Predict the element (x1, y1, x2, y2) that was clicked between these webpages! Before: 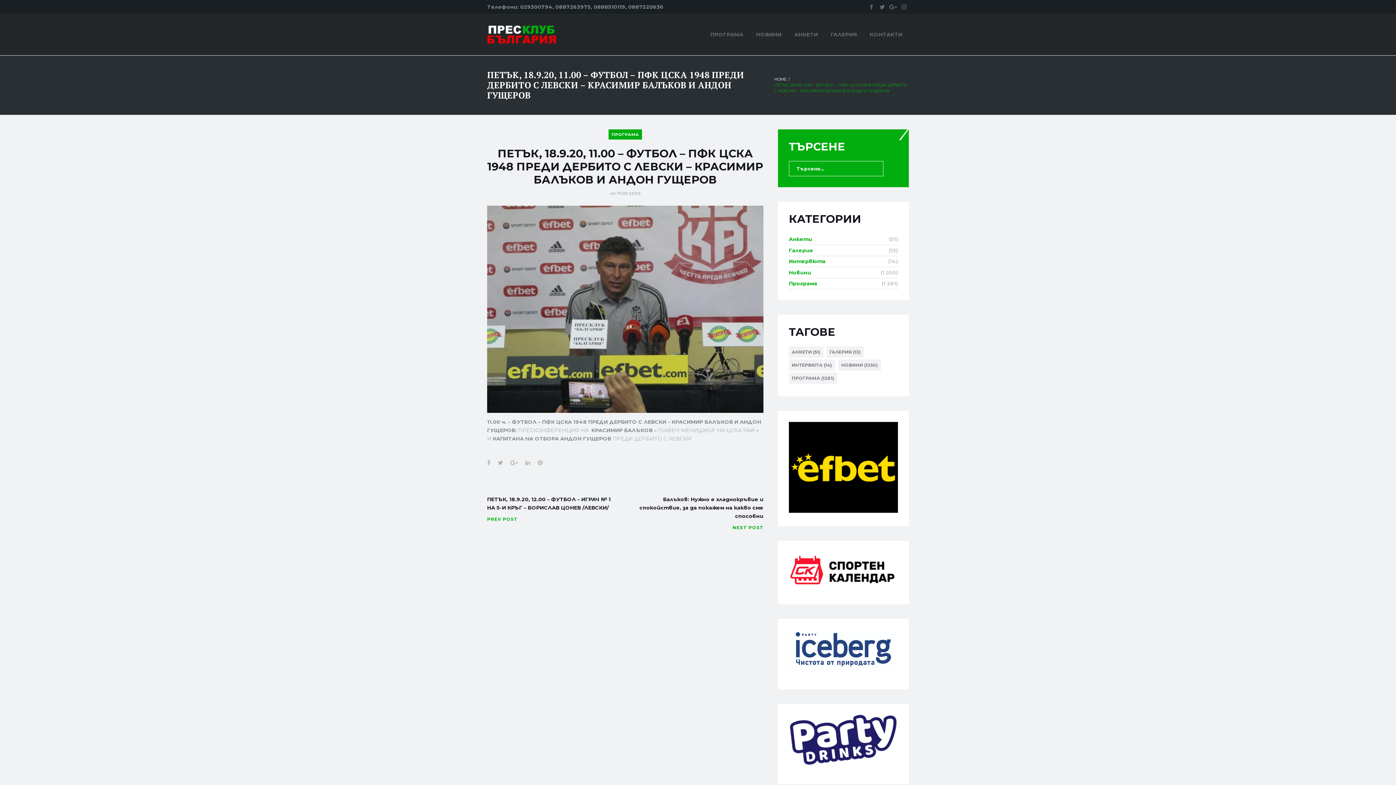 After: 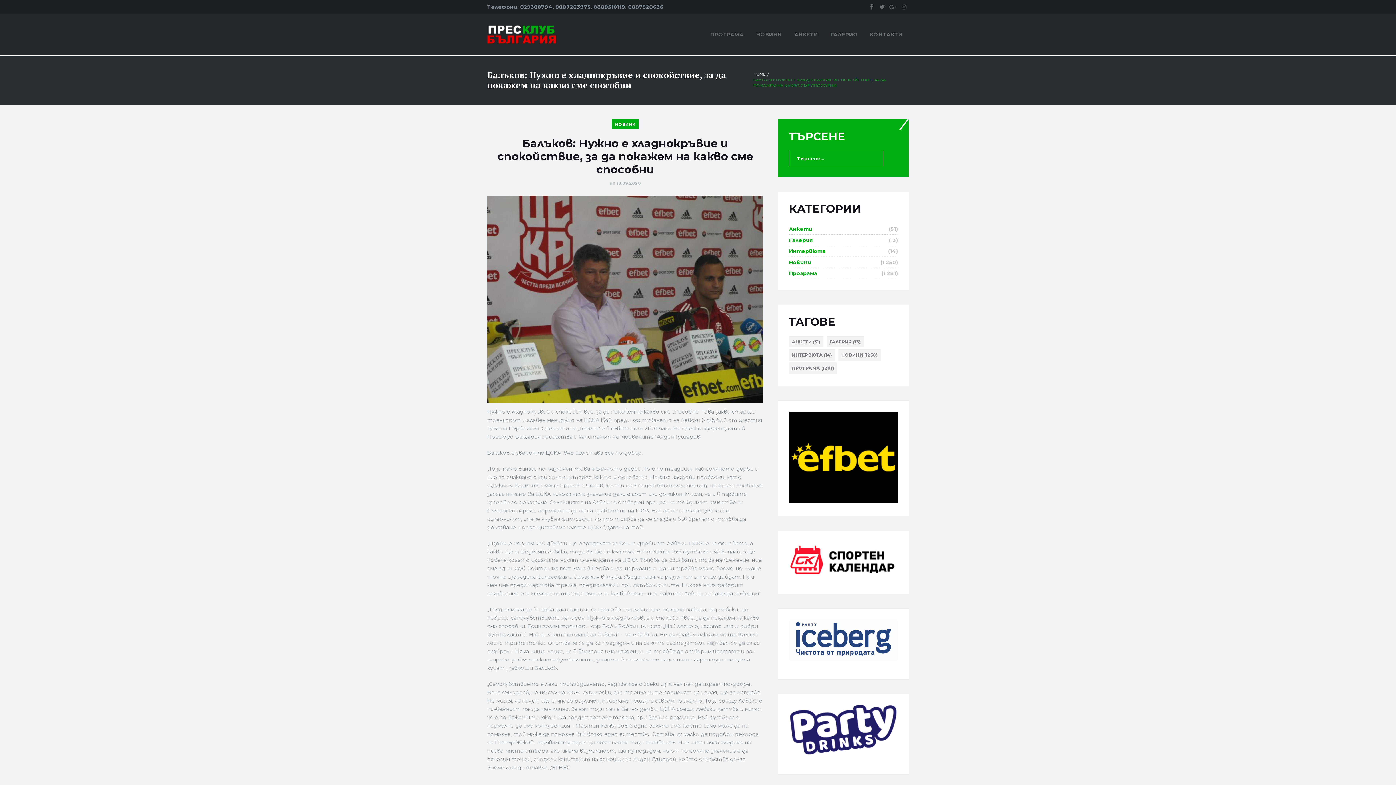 Action: bbox: (639, 495, 763, 531) label: Балъков: Нужно е хладнокръвие и спокойствие, за да покажем на какво сме способни
NEXT POST